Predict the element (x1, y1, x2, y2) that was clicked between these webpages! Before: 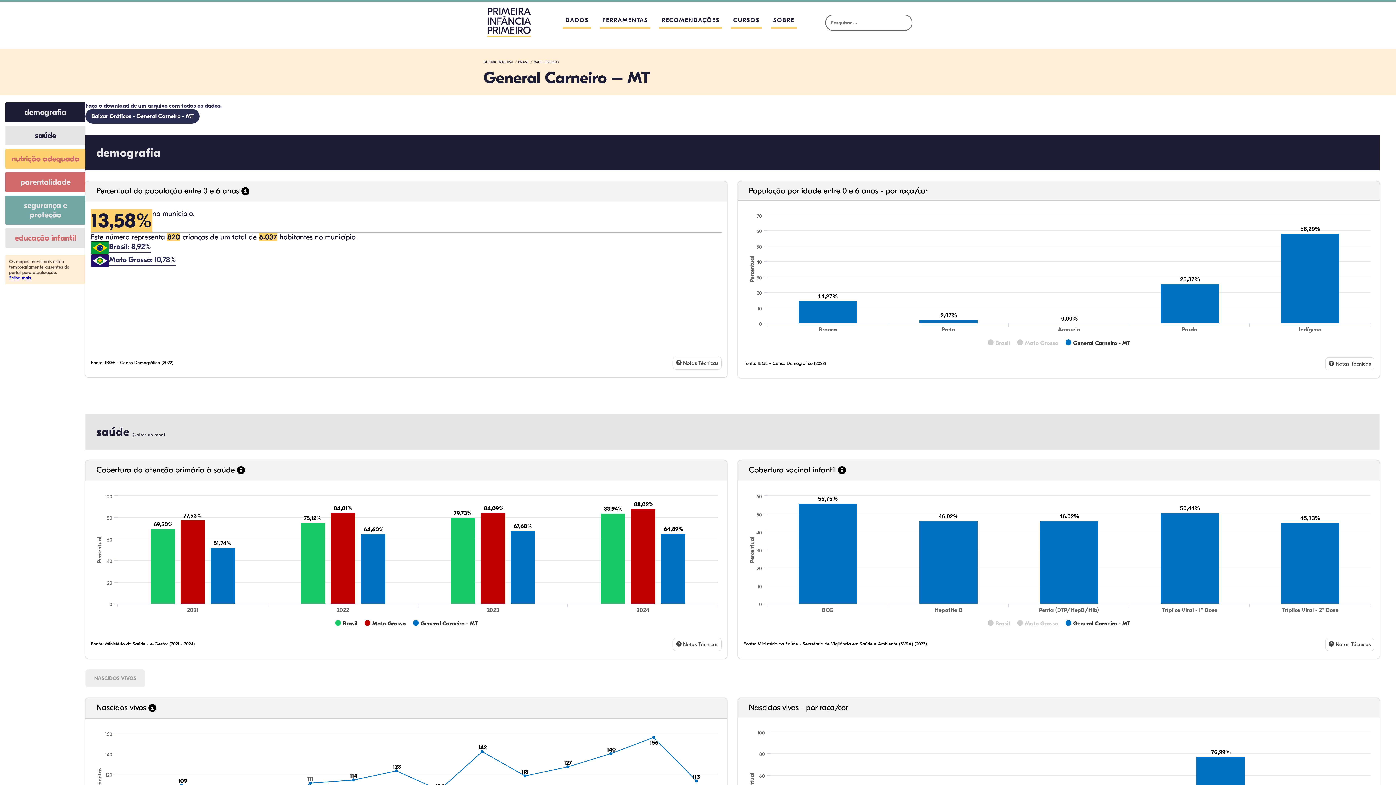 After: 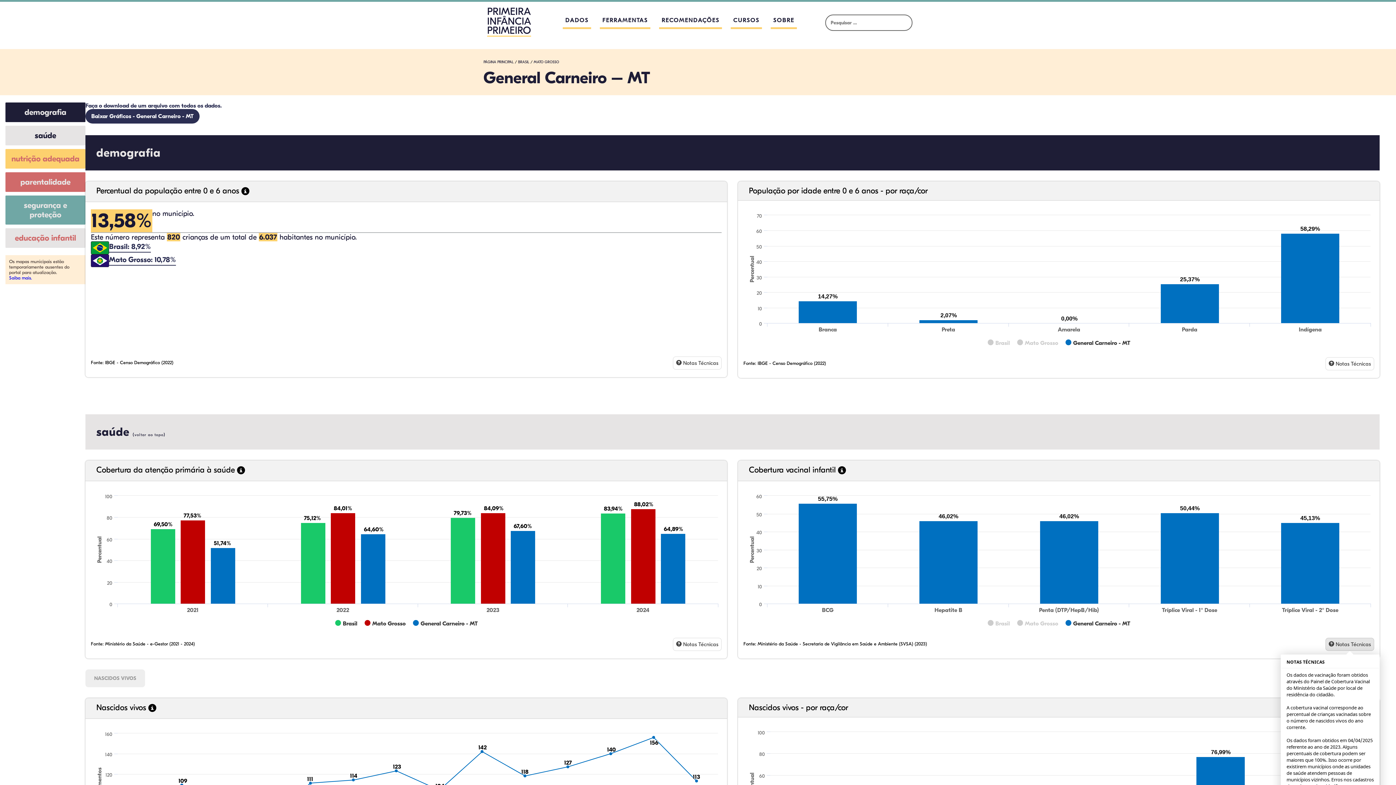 Action: label:  Notas Técnicas bbox: (1325, 638, 1374, 651)